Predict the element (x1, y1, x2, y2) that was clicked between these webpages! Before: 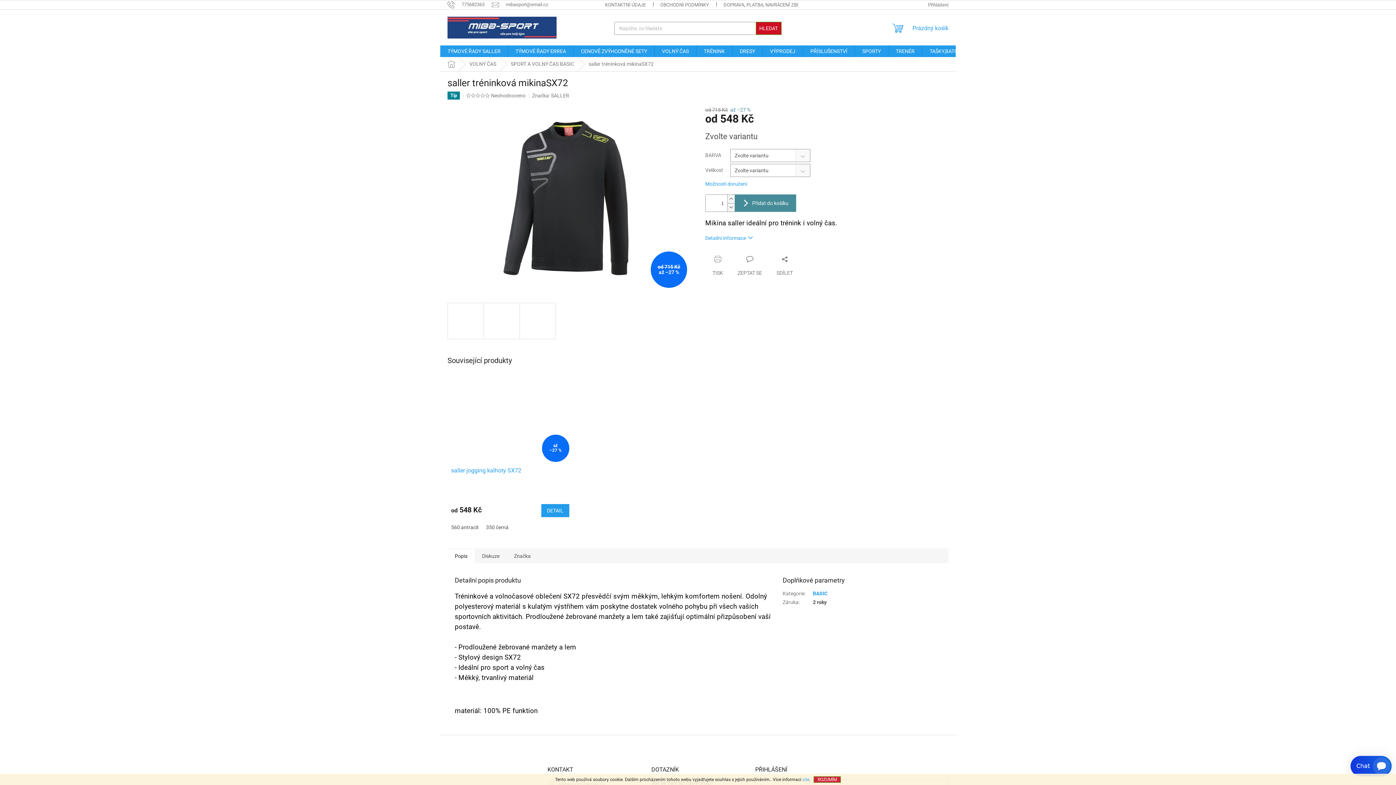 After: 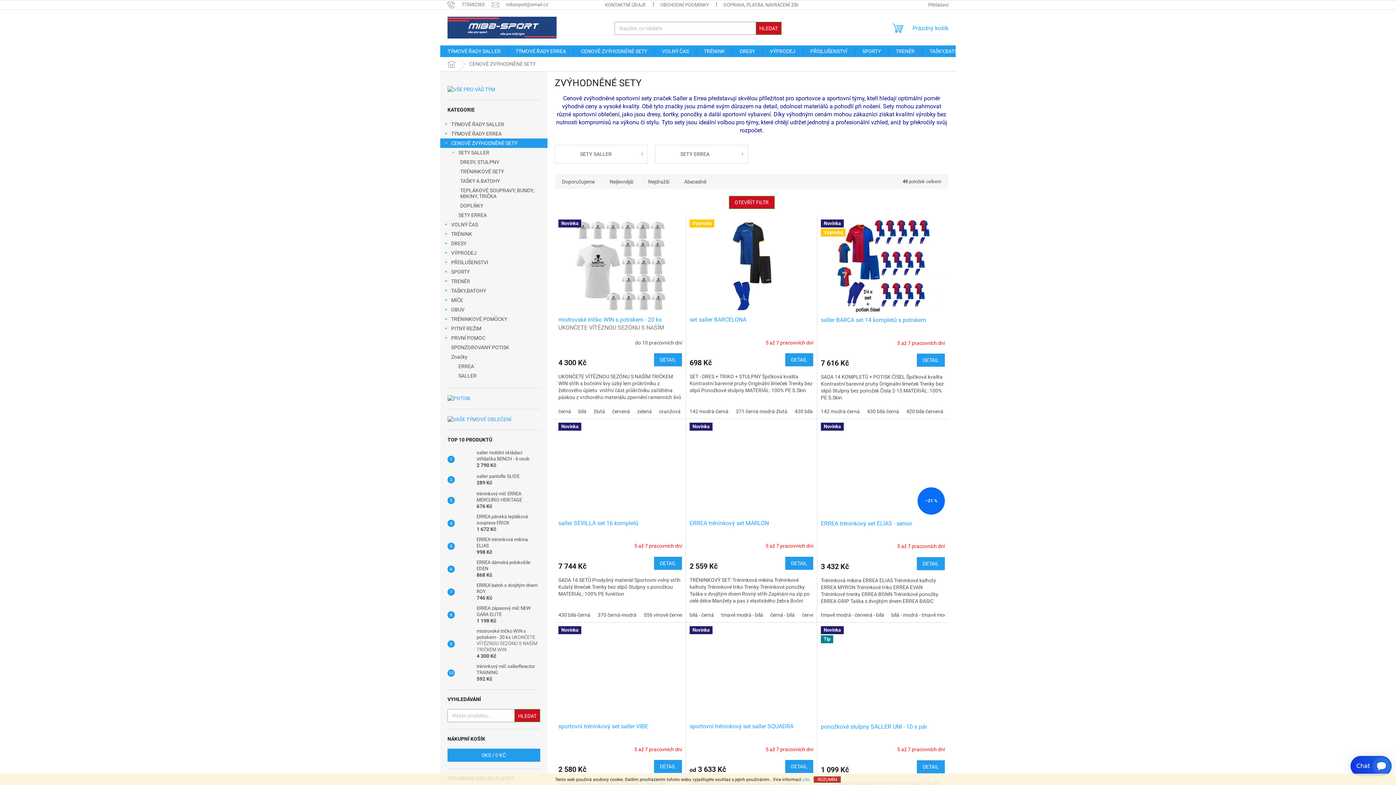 Action: bbox: (573, 45, 654, 57) label: CENOVĚ ZVÝHODNĚNÉ SETY